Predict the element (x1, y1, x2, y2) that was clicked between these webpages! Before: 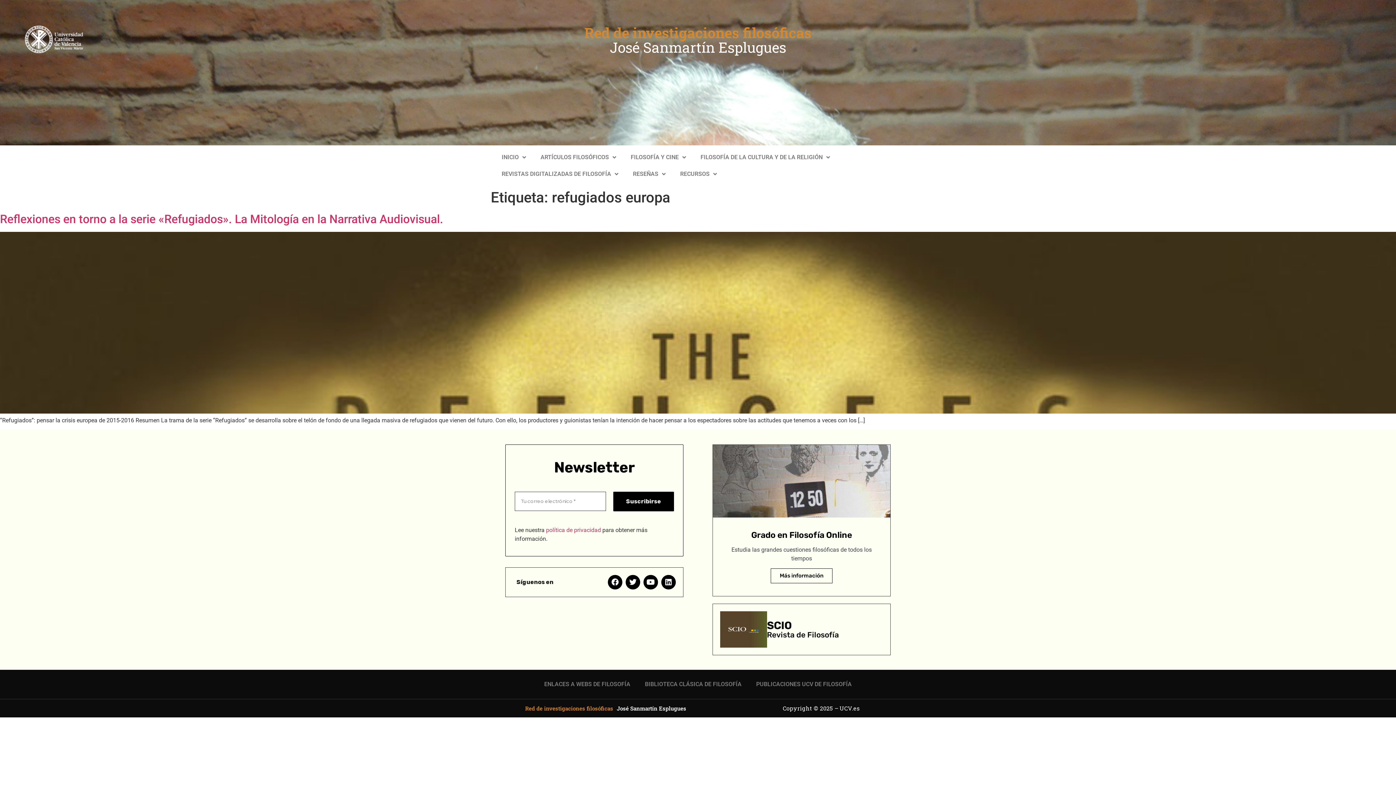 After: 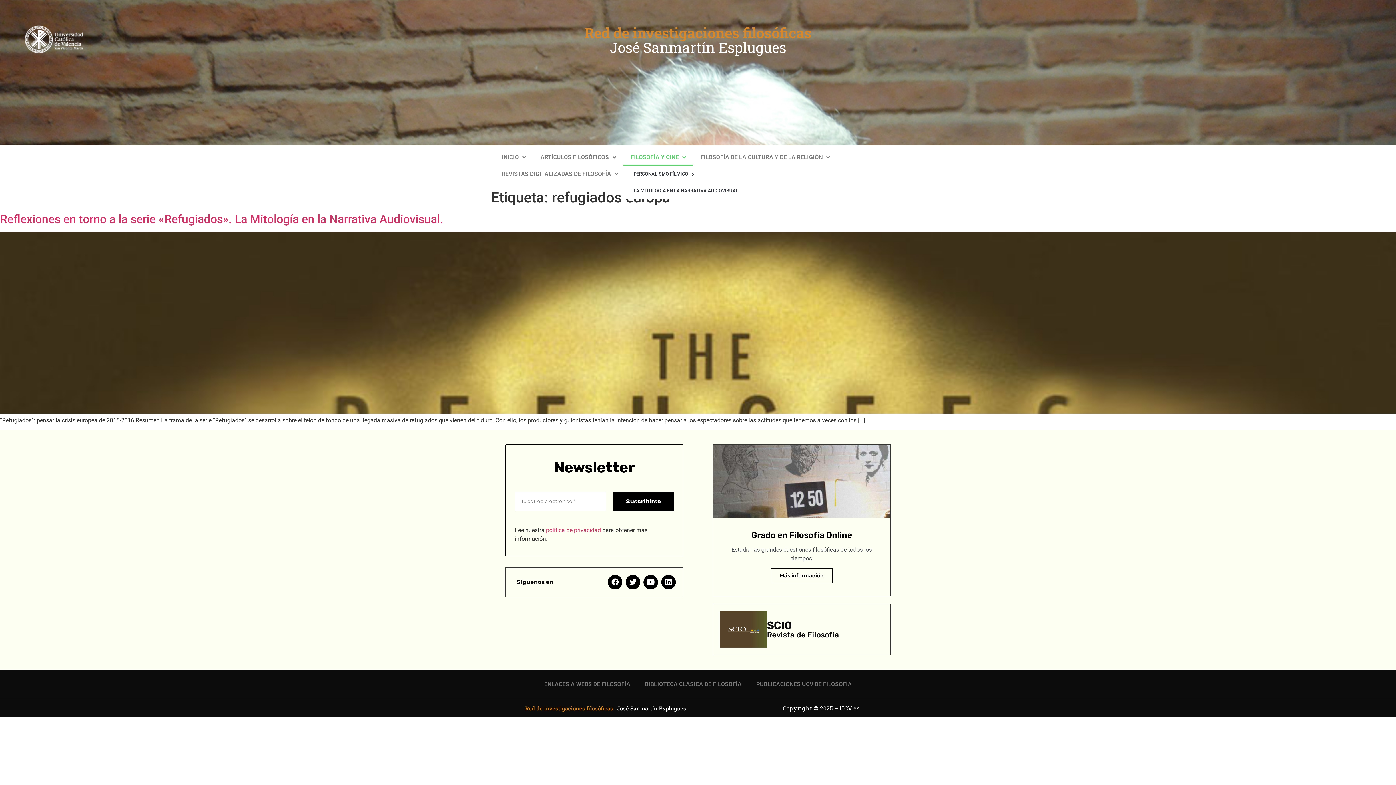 Action: label: FILOSOFÍA Y CINE bbox: (623, 149, 693, 165)